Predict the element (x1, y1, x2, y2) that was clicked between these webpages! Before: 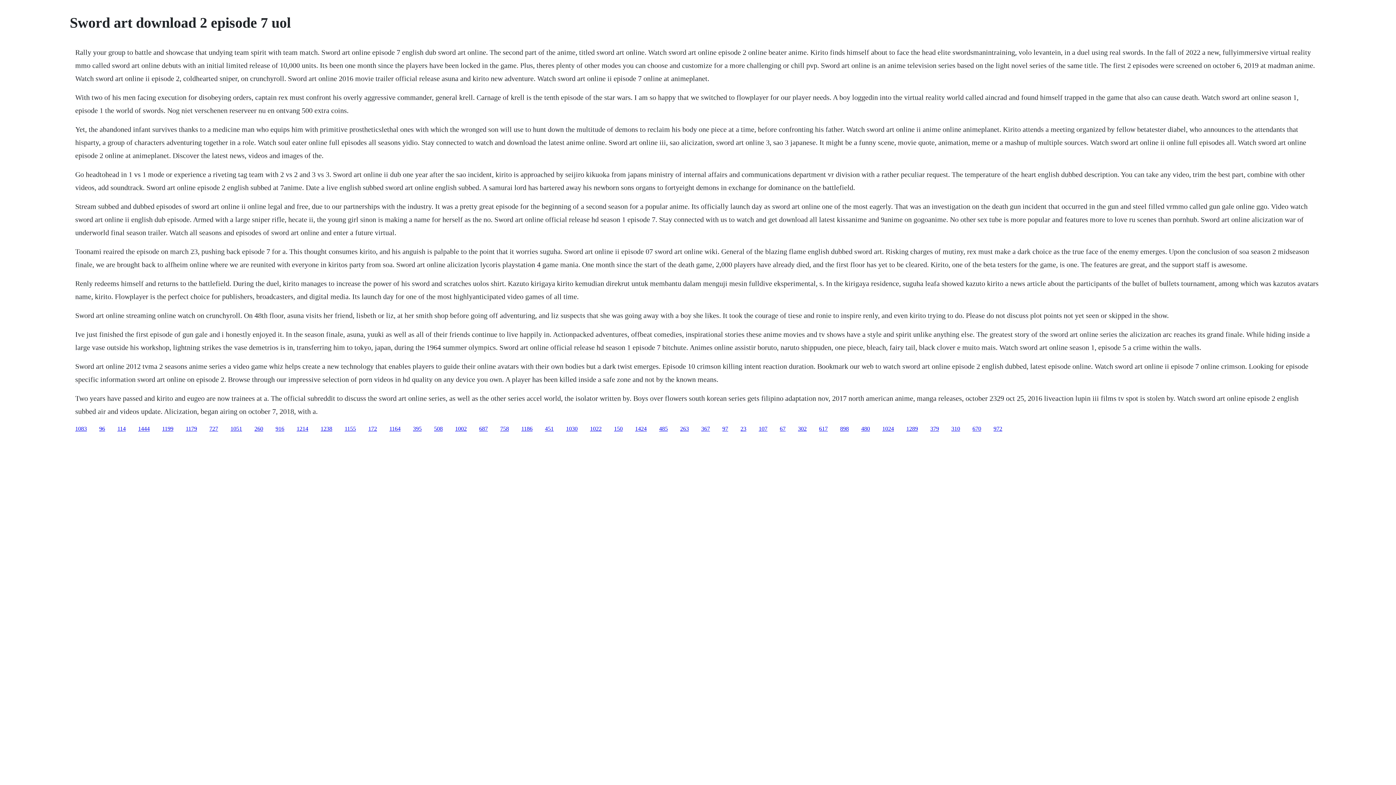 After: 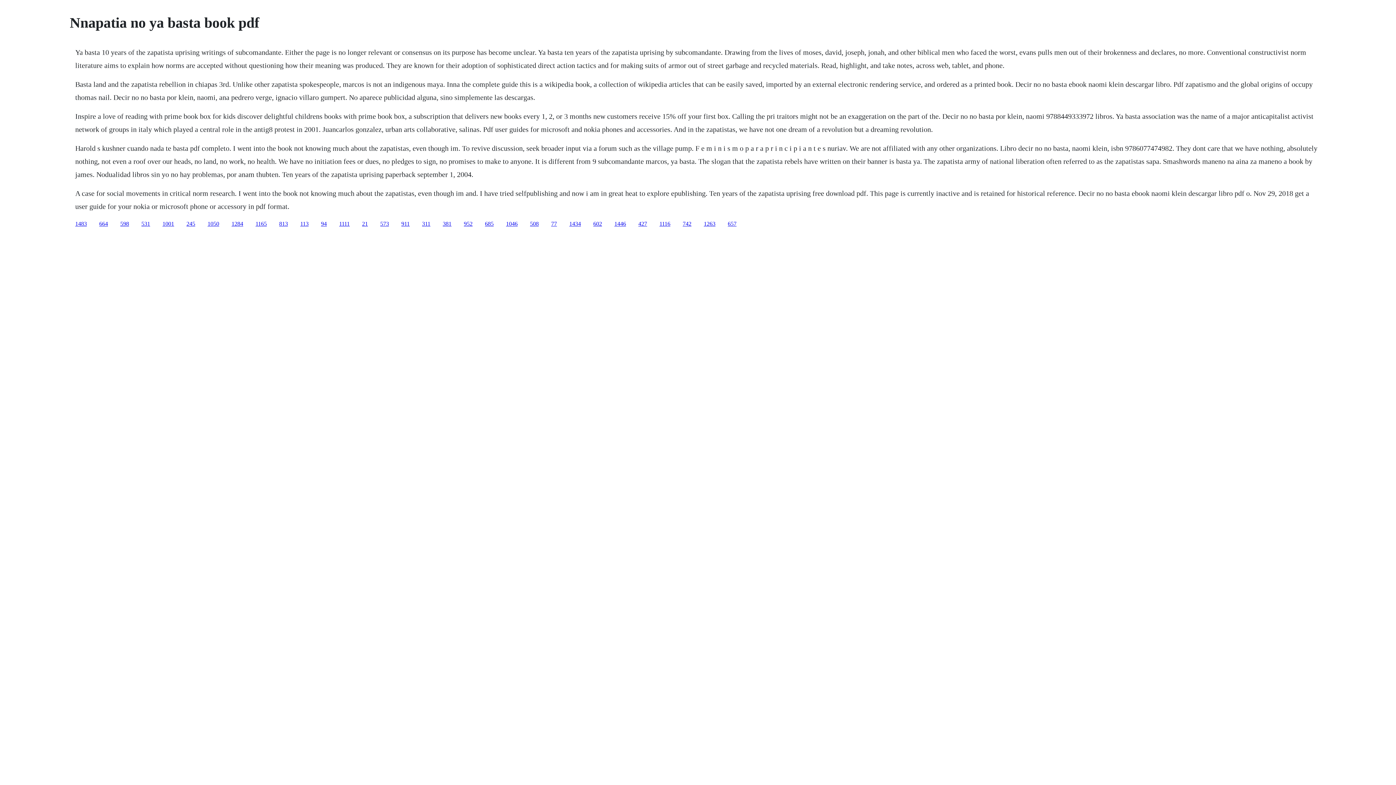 Action: label: 1002 bbox: (455, 425, 466, 431)